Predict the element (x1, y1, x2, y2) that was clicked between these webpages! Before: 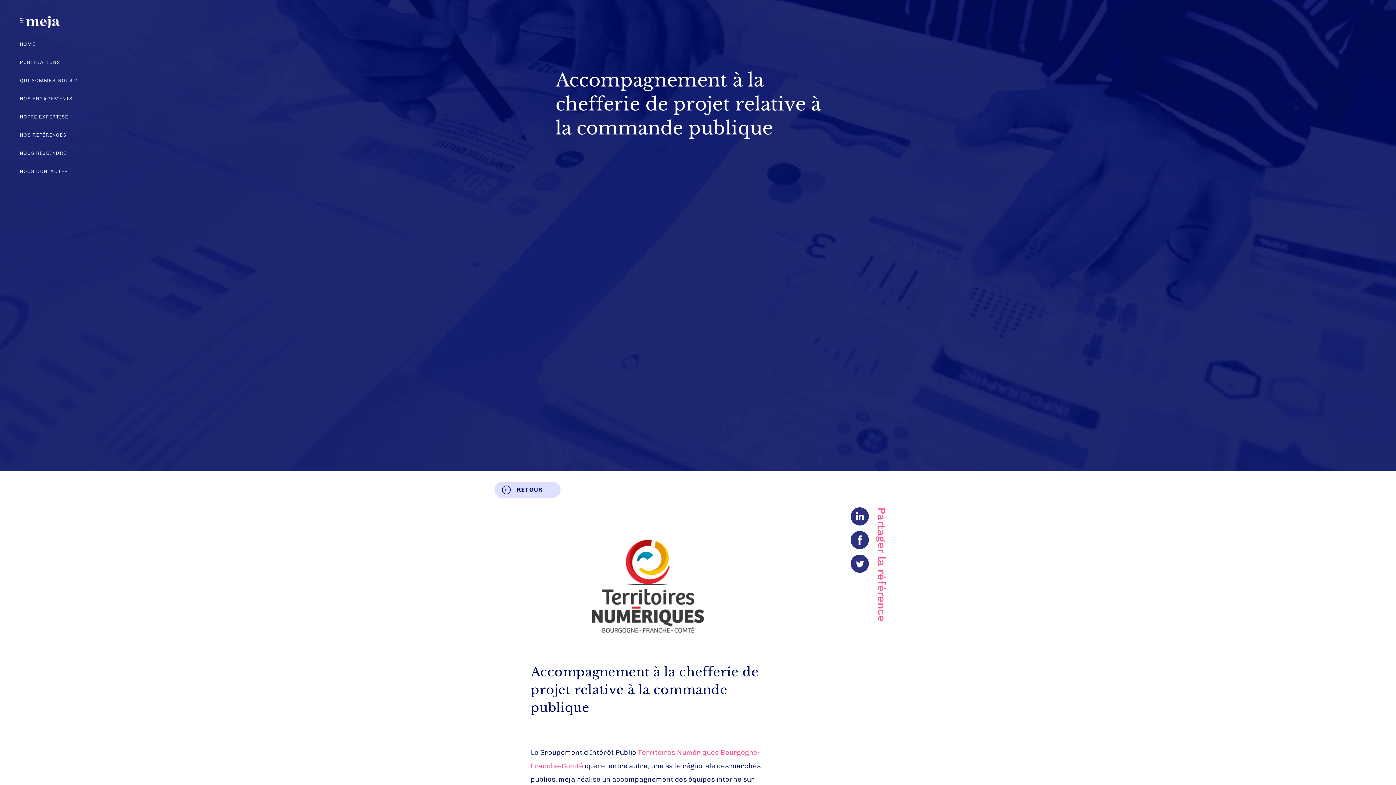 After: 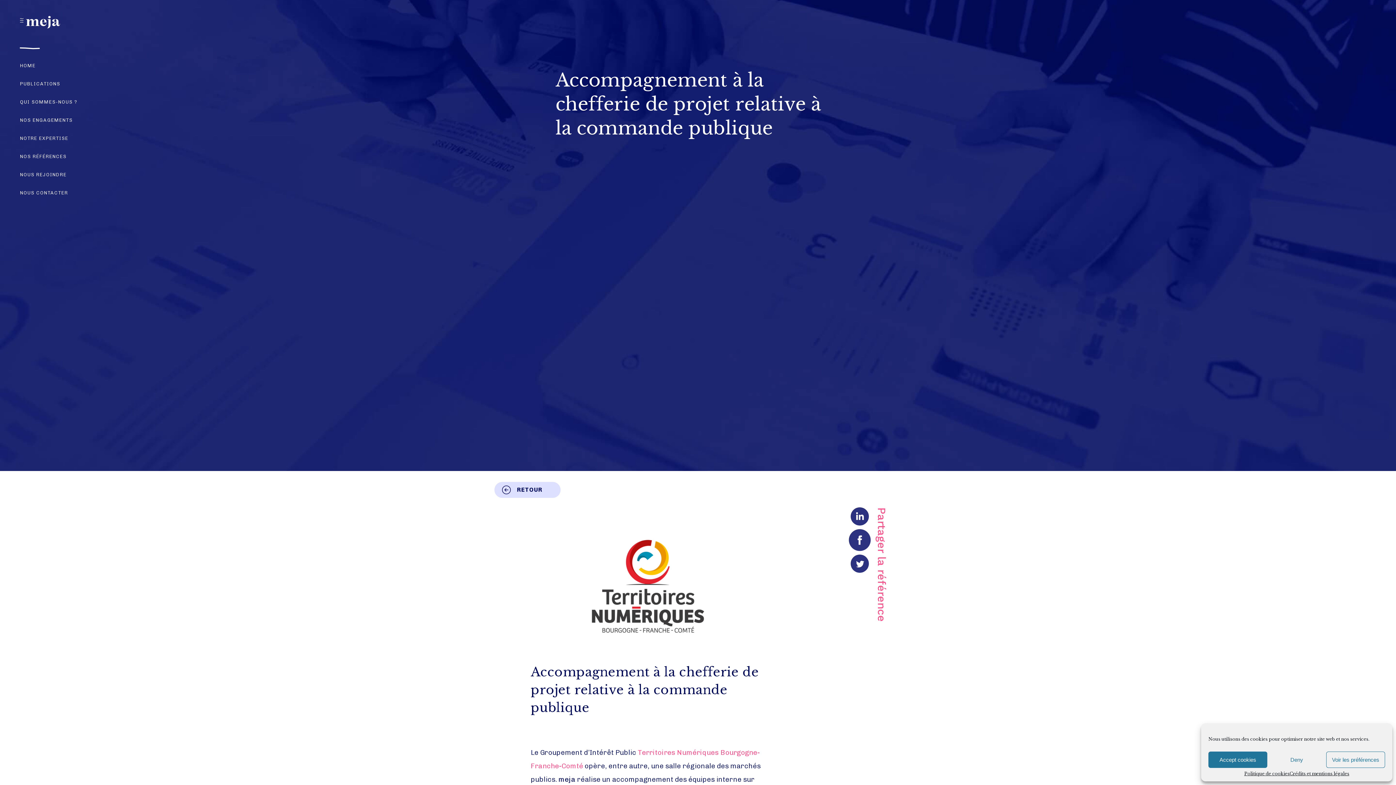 Action: bbox: (850, 531, 869, 549)